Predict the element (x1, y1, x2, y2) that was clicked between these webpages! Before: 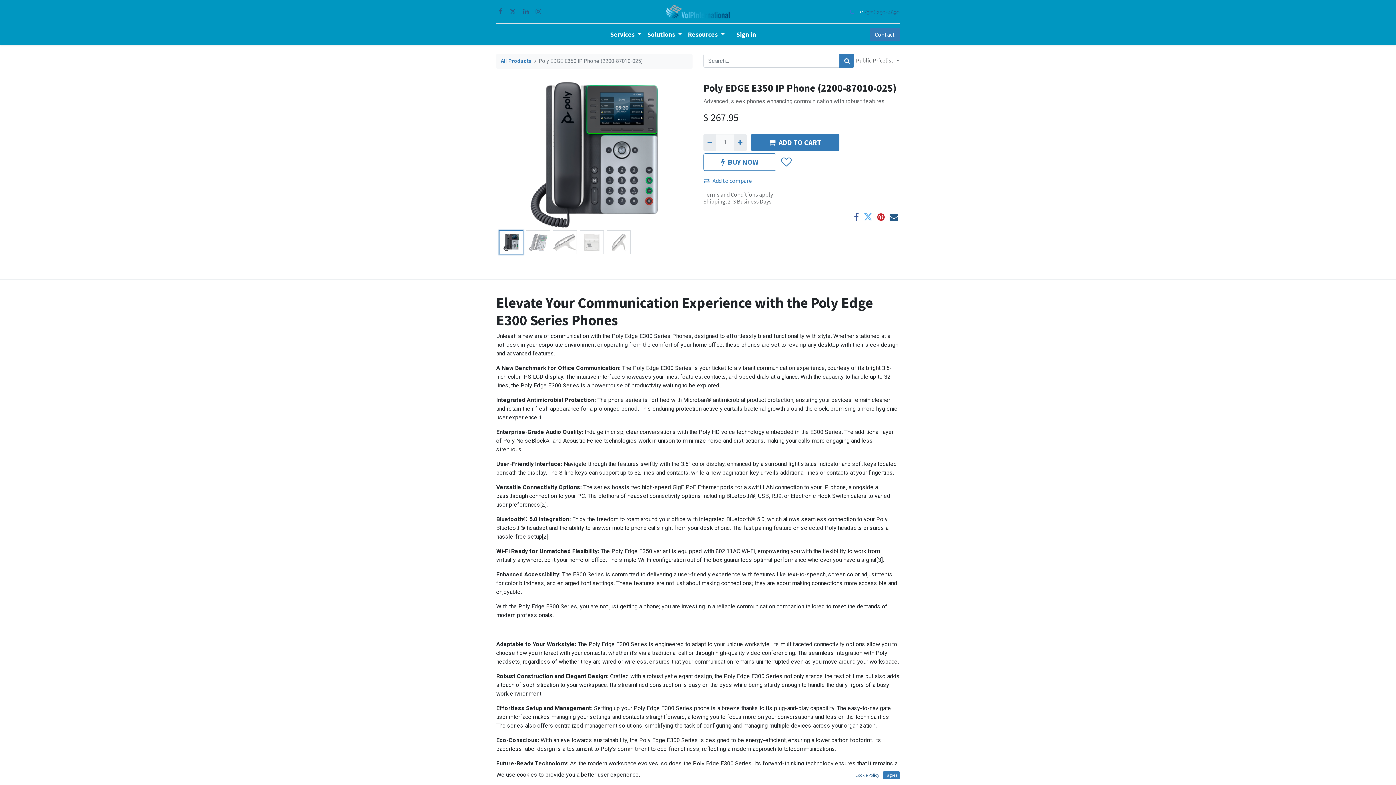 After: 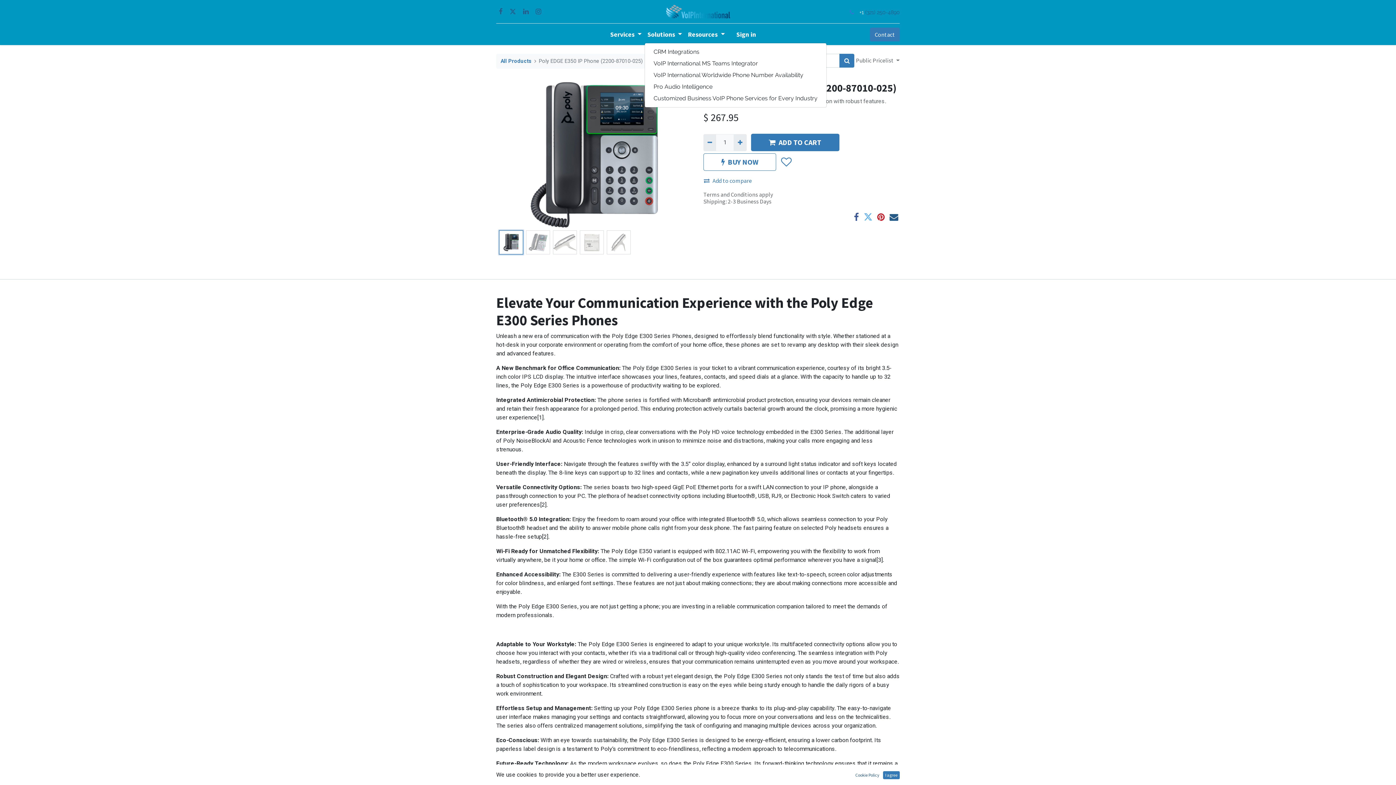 Action: label: Solutions  bbox: (644, 26, 685, 42)